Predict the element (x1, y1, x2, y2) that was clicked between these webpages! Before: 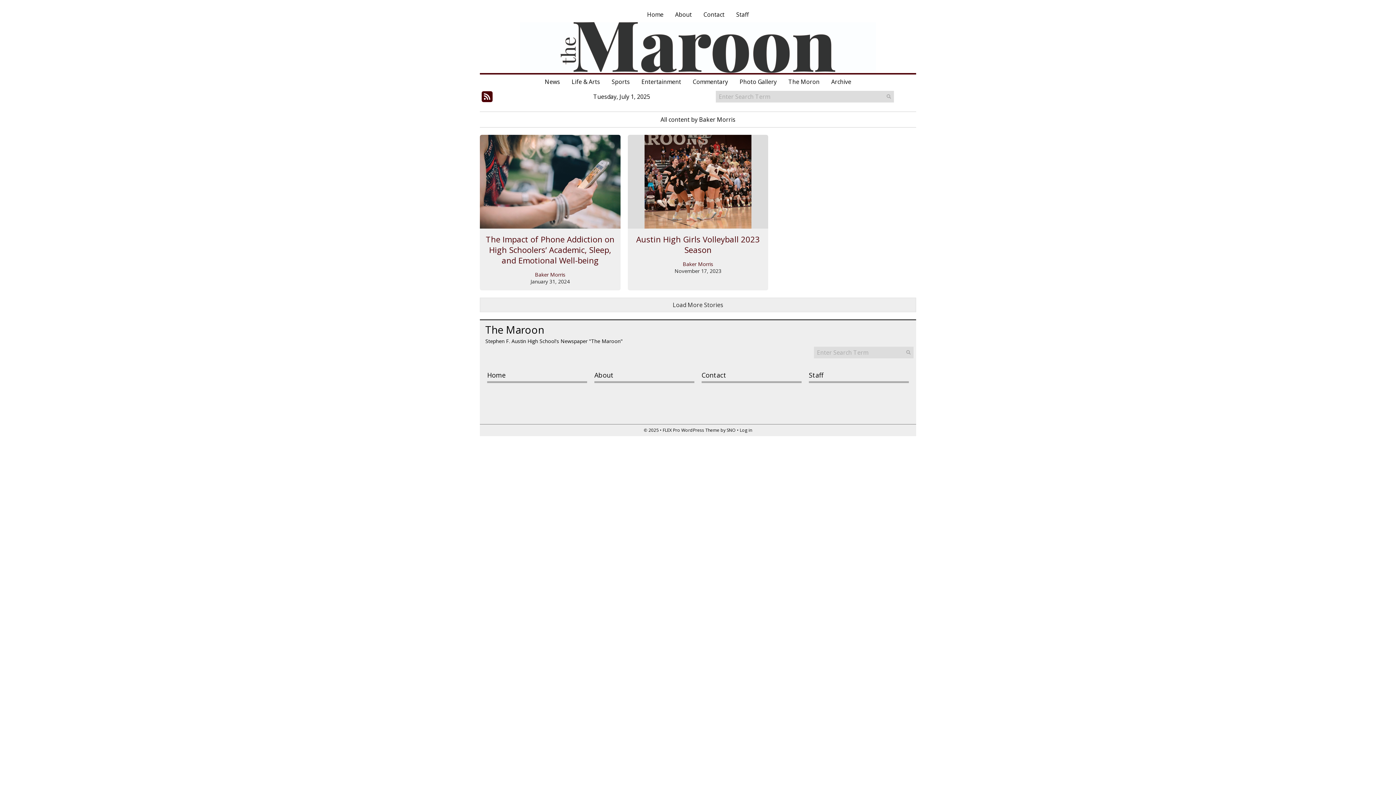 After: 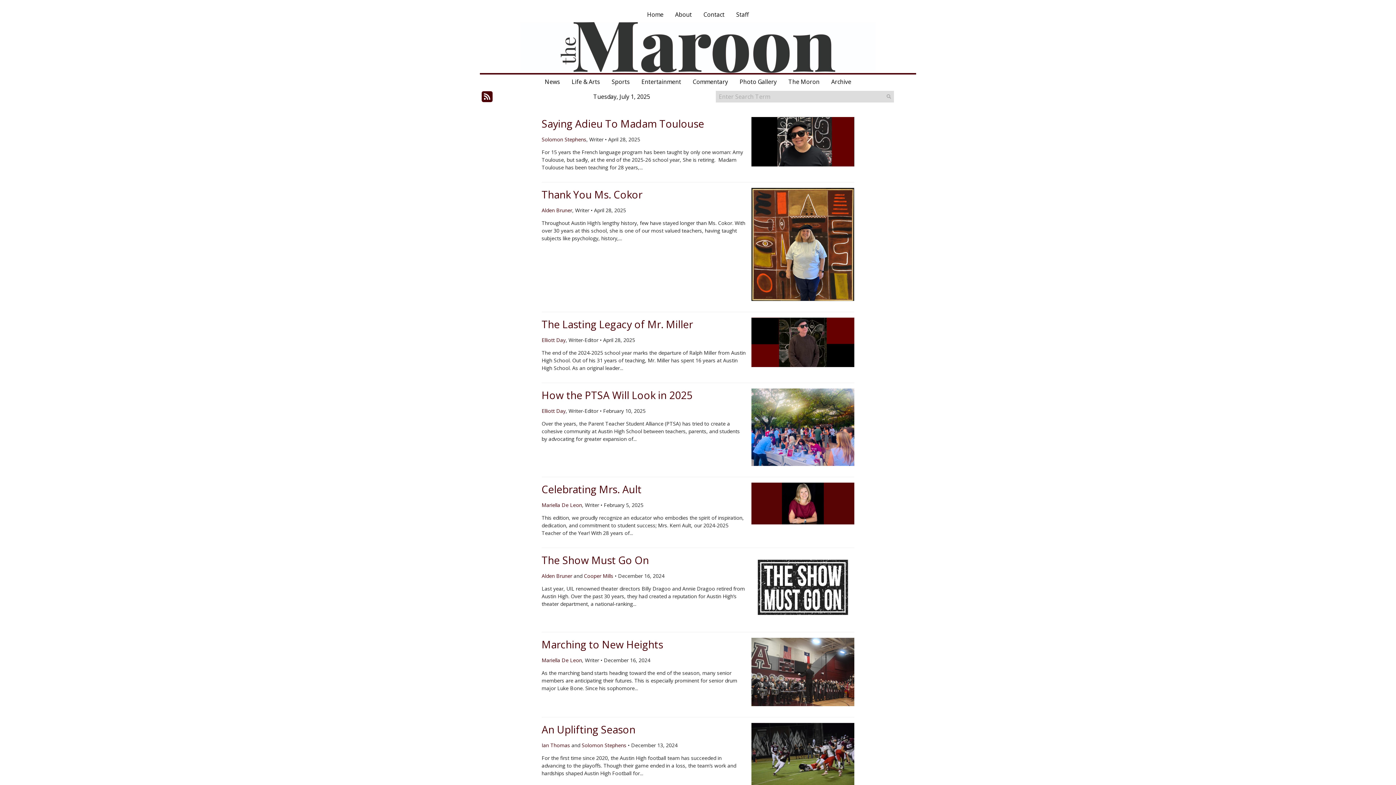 Action: bbox: (539, 74, 566, 89) label: News